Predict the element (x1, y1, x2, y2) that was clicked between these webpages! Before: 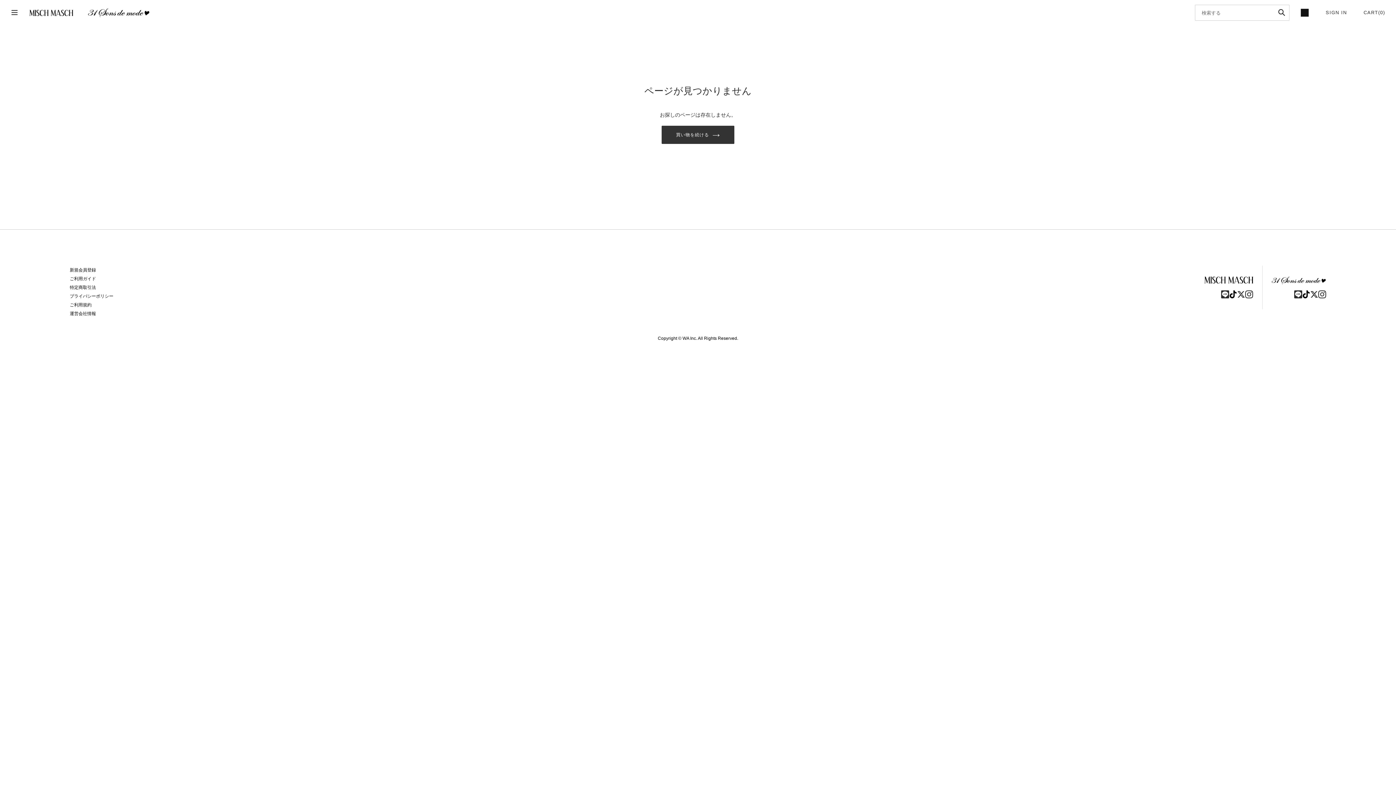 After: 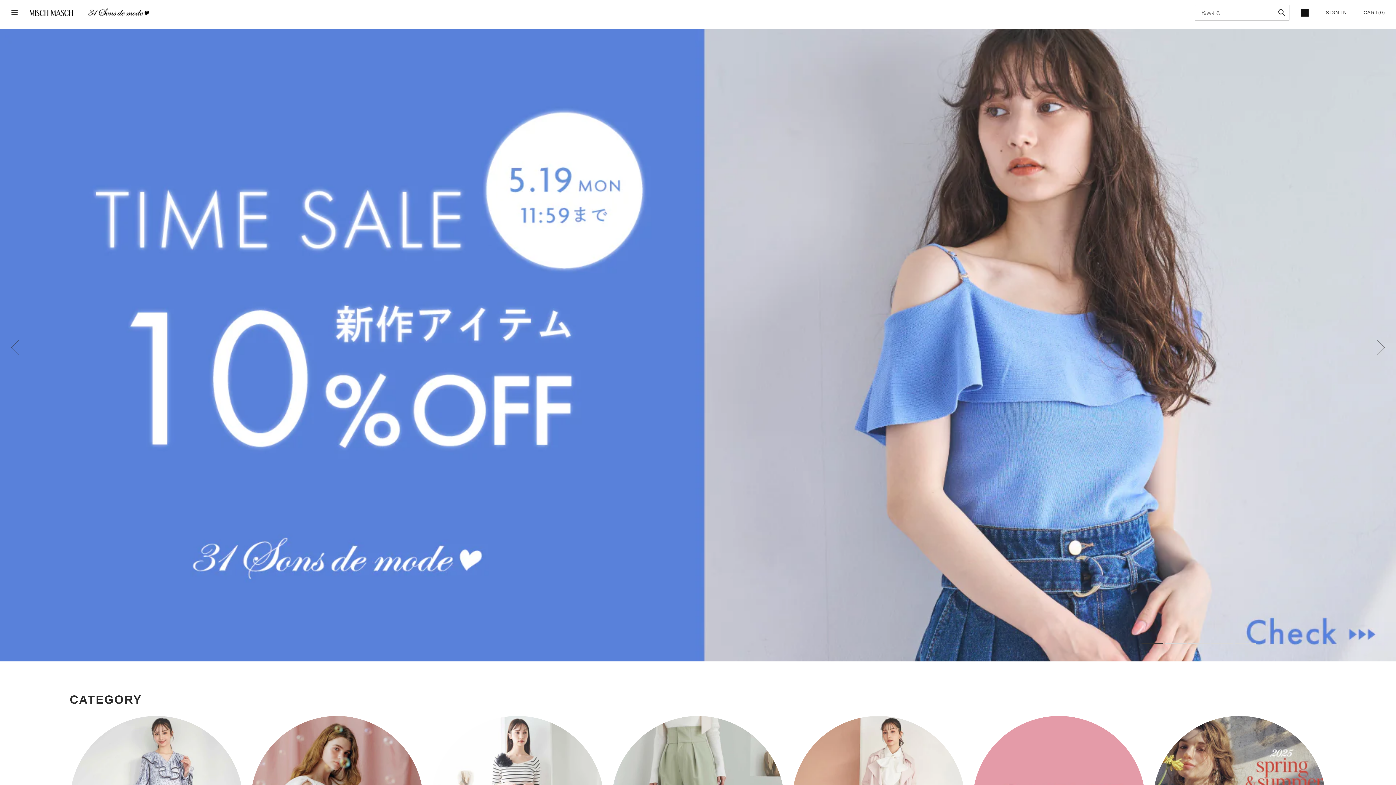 Action: bbox: (1272, 276, 1326, 284)